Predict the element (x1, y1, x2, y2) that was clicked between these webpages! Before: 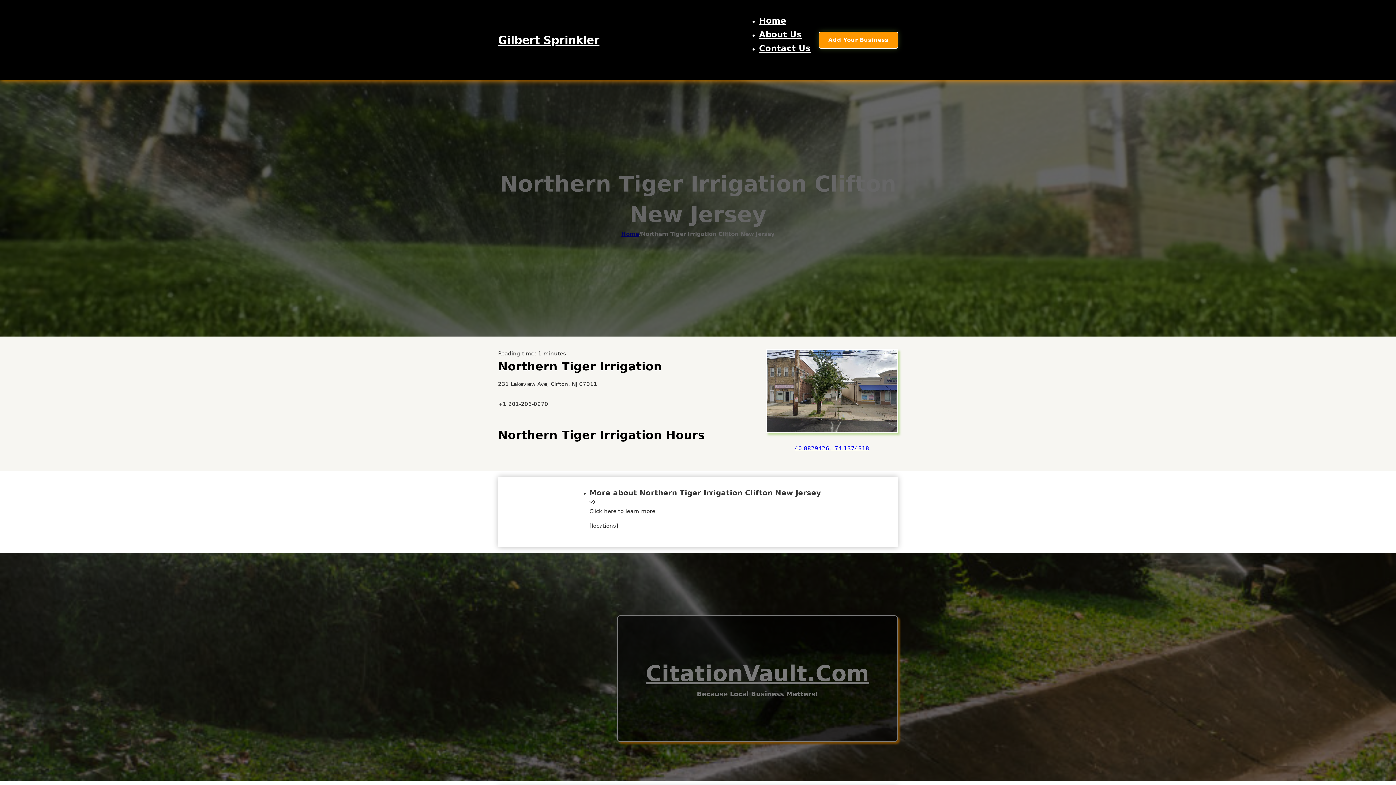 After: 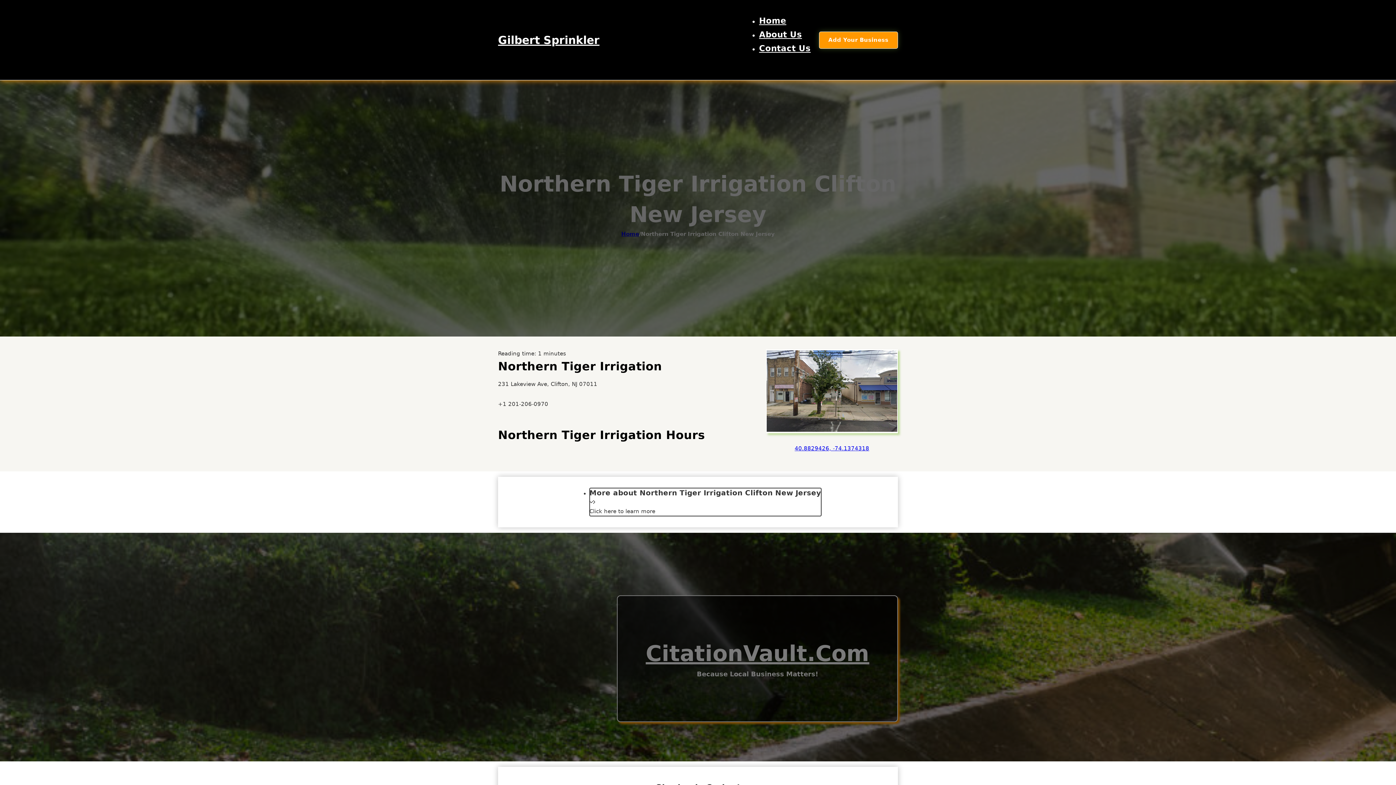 Action: bbox: (589, 488, 821, 516) label: More about Northern Tiger Irrigation Clifton New Jersey
Click here to learn more